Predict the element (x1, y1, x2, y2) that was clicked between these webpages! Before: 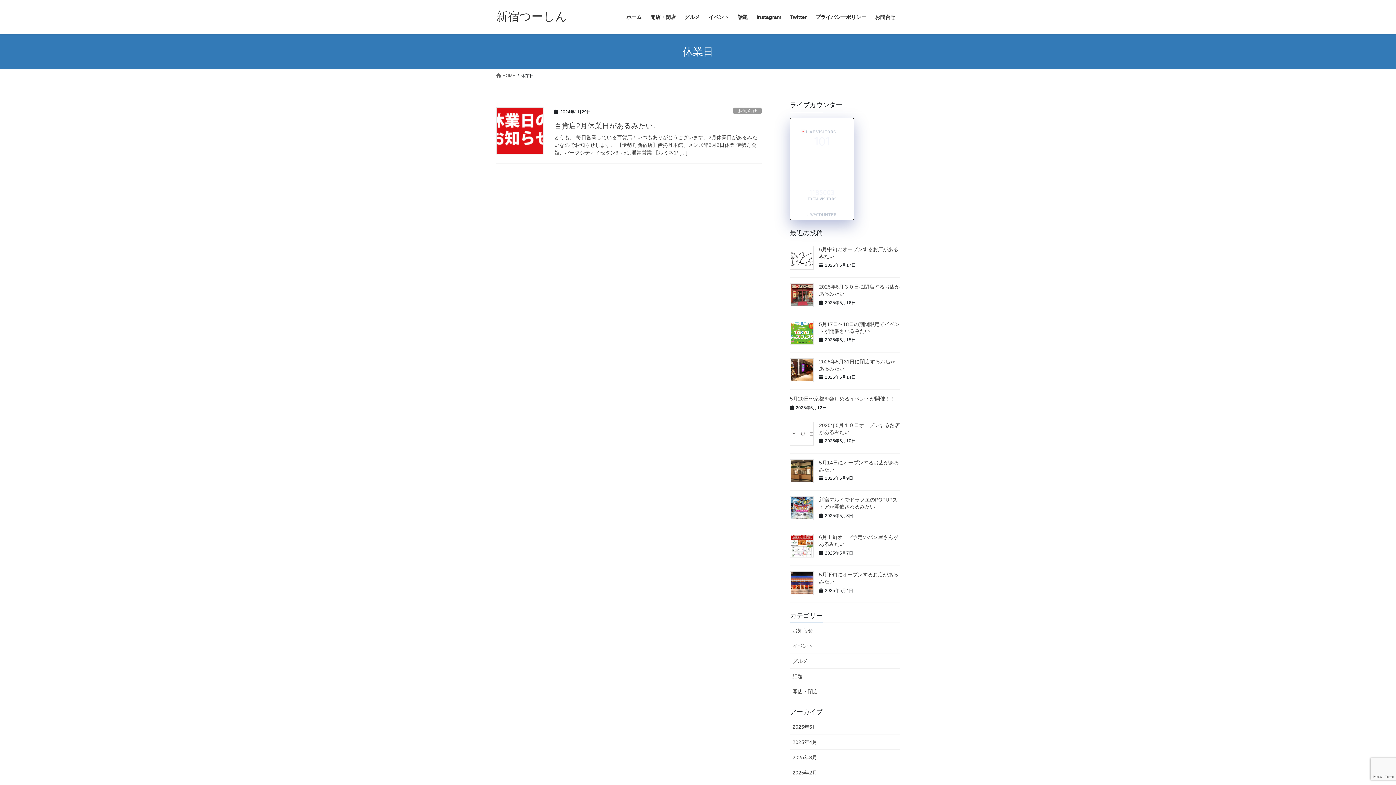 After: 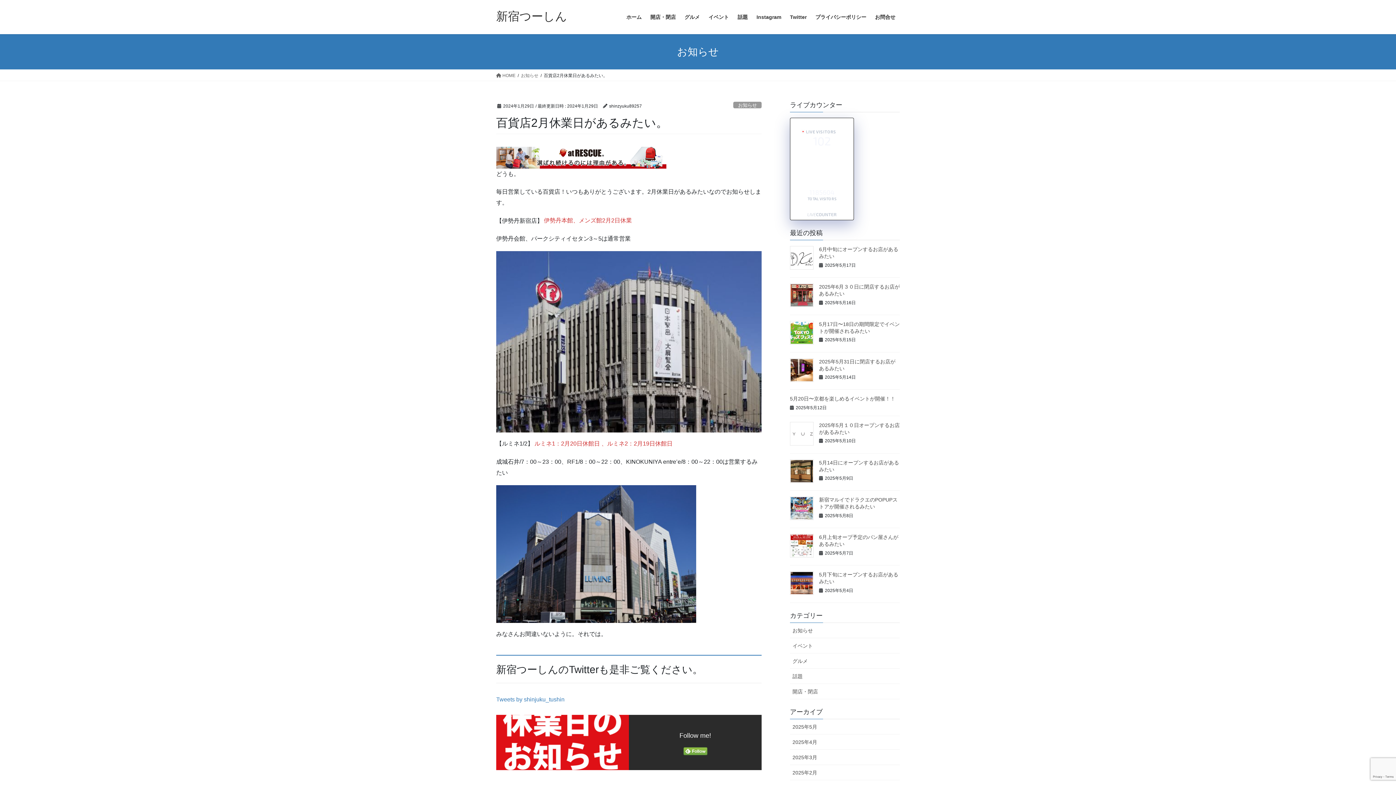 Action: bbox: (496, 107, 543, 154)